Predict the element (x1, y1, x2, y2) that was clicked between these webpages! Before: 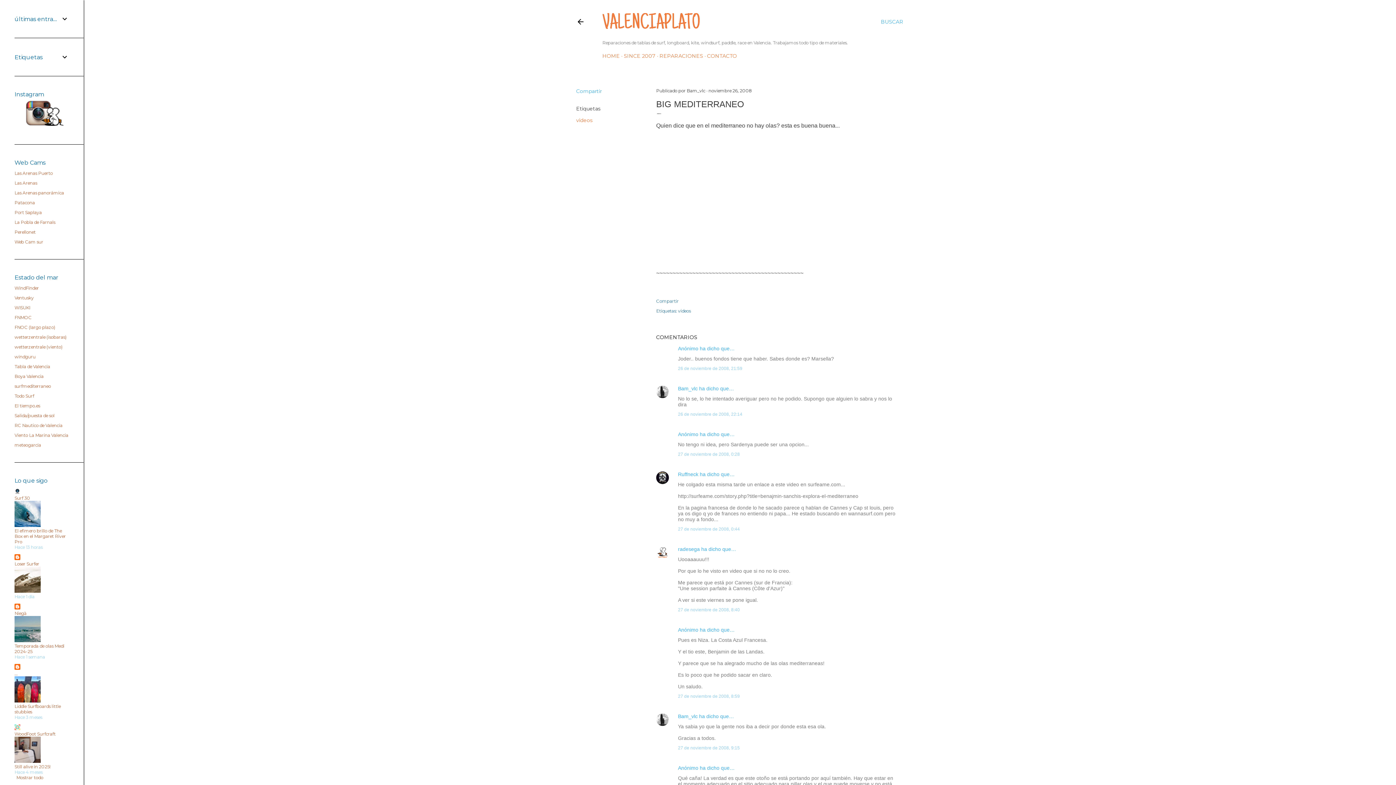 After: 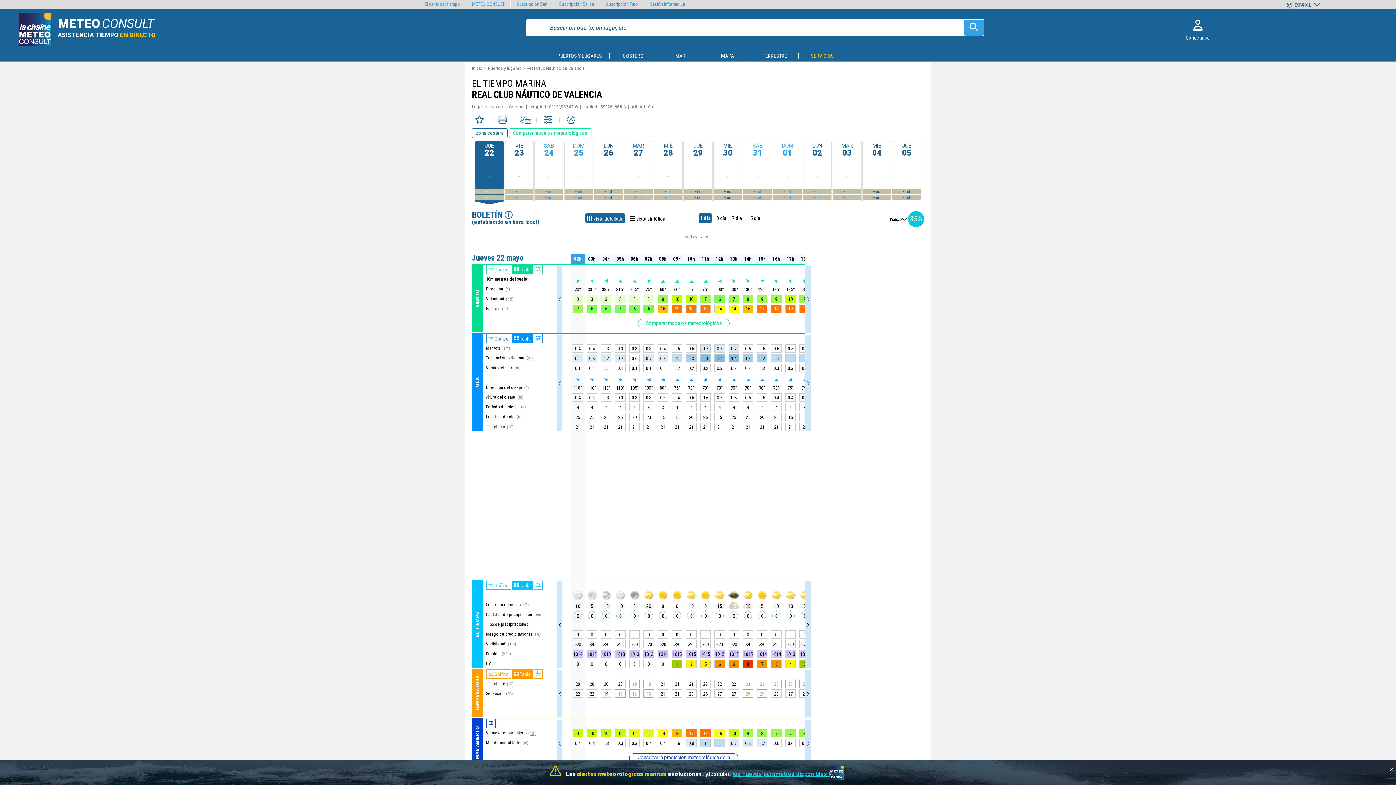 Action: bbox: (14, 422, 62, 428) label: RC Nautico de Valencia